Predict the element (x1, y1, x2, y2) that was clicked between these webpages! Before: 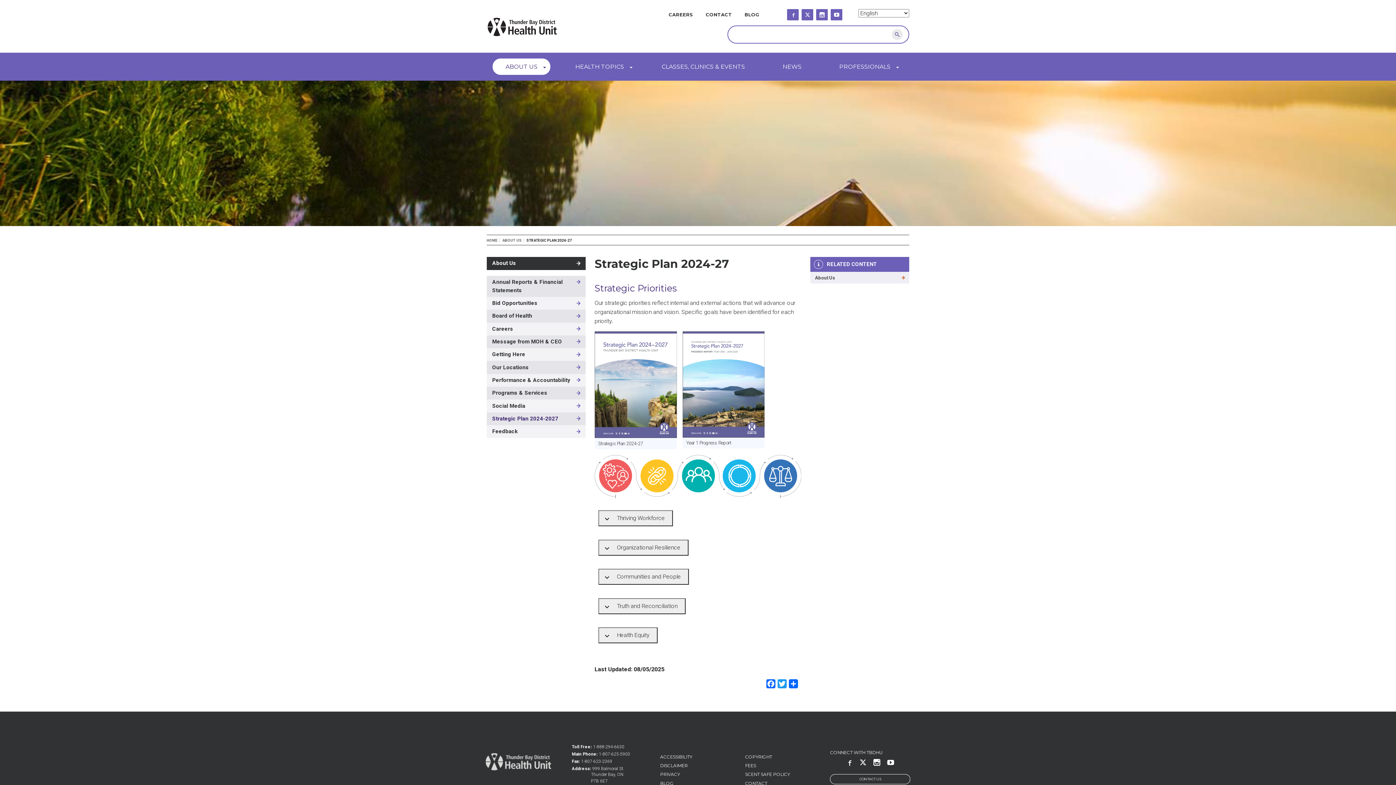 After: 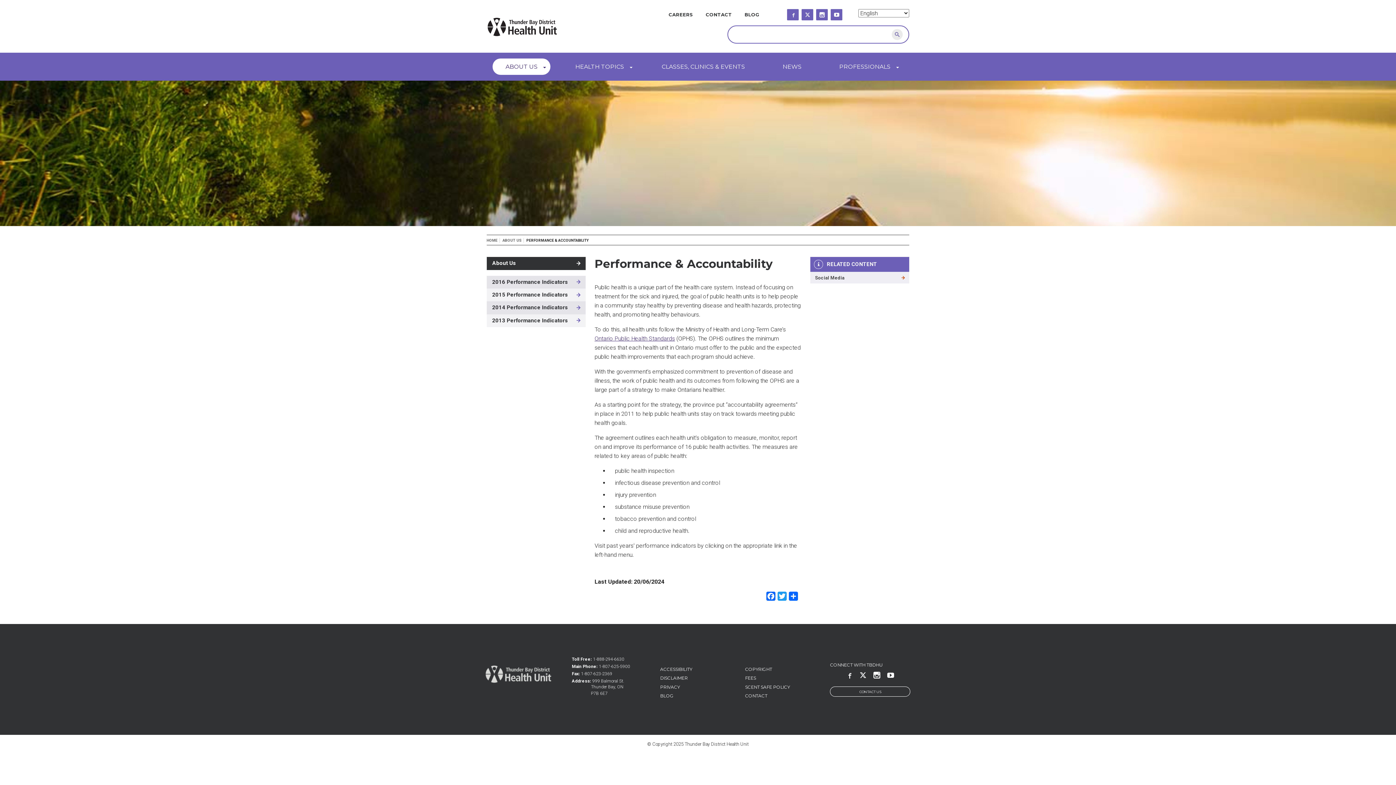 Action: label: Performance & Accountability bbox: (486, 374, 585, 386)